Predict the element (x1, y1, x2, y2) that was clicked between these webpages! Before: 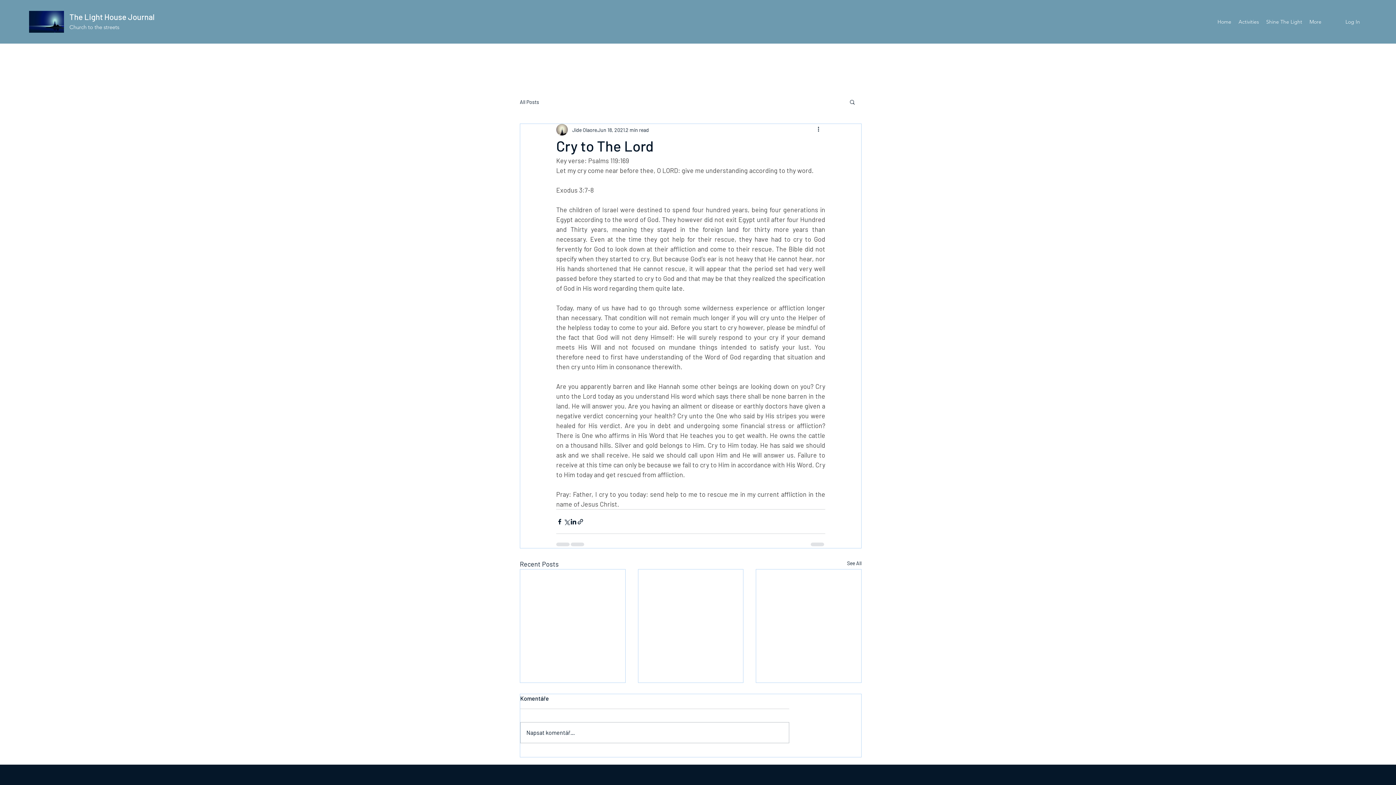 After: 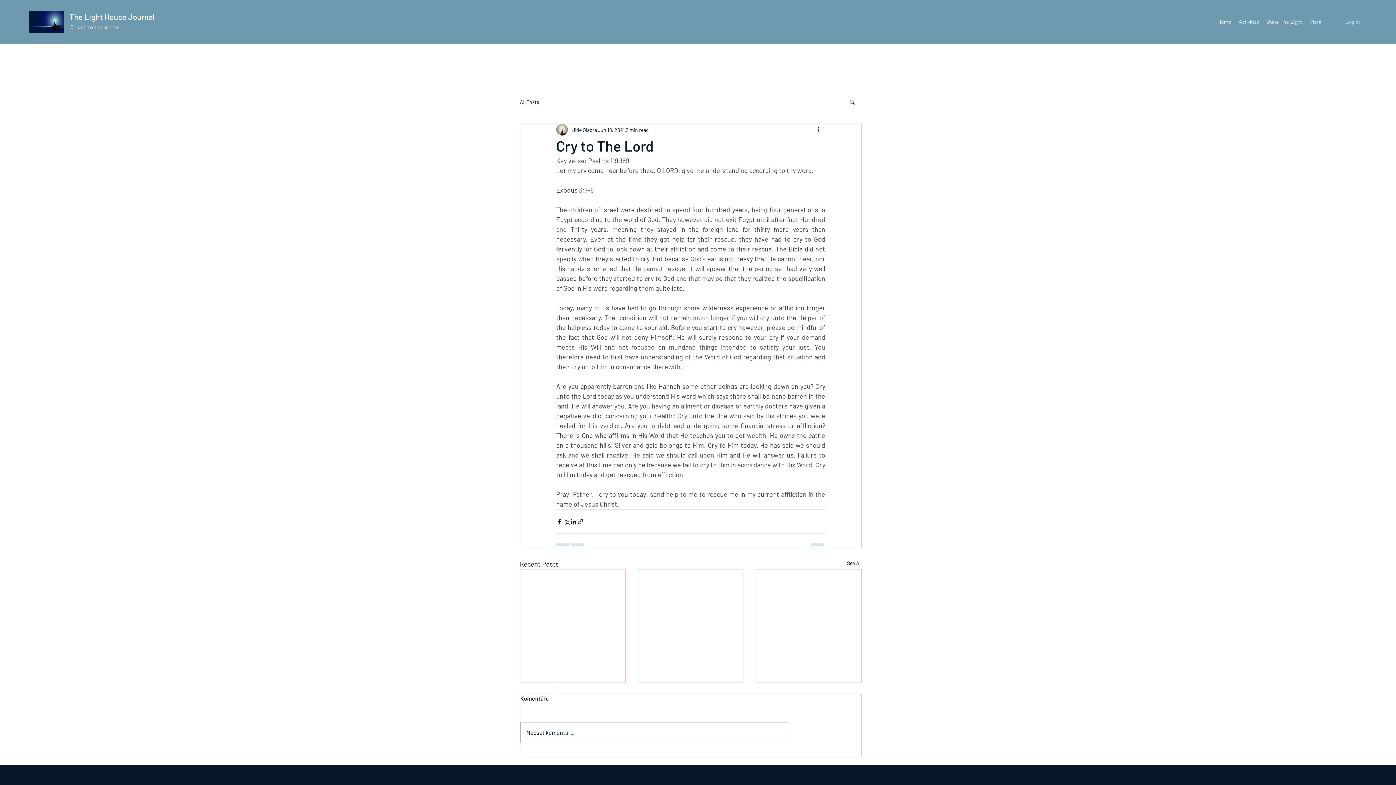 Action: bbox: (1327, 15, 1365, 28) label: Log In